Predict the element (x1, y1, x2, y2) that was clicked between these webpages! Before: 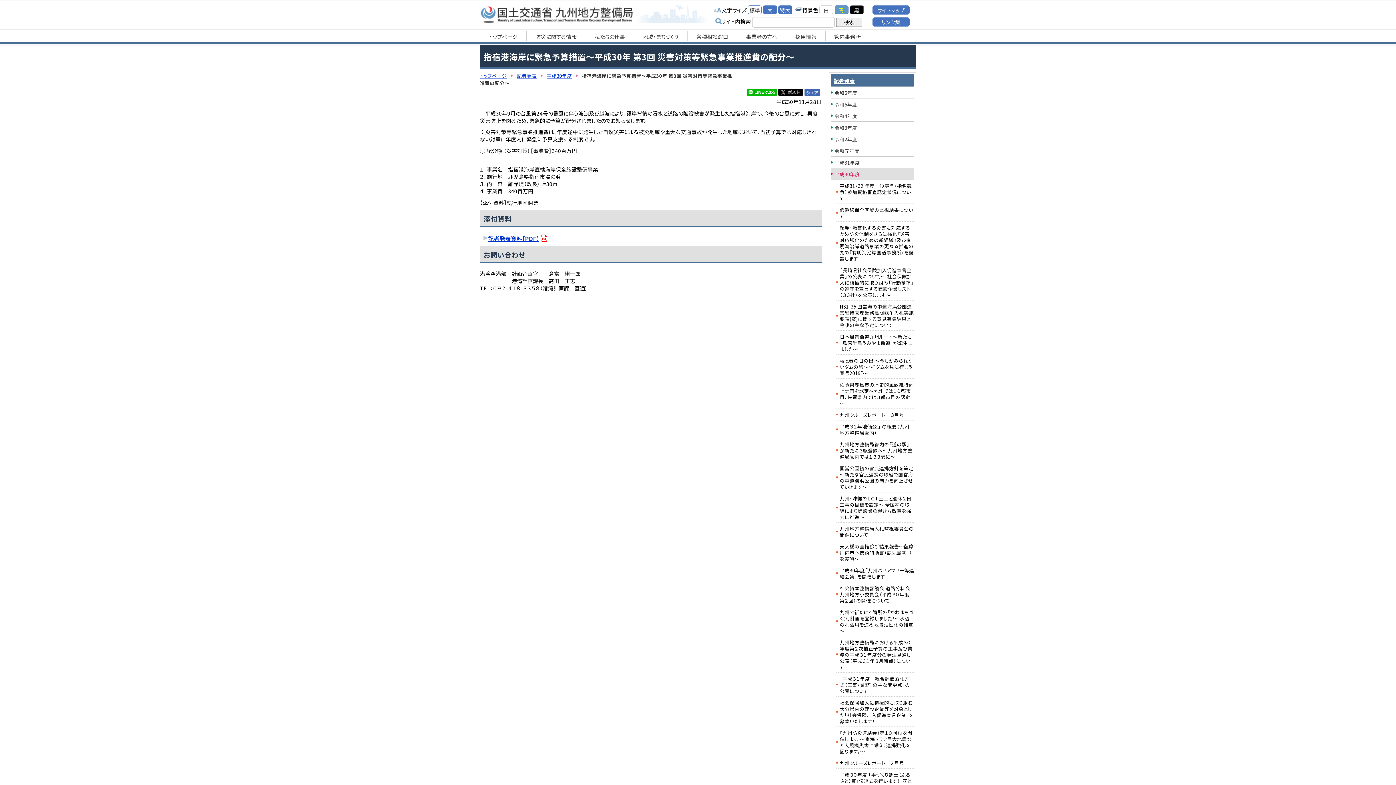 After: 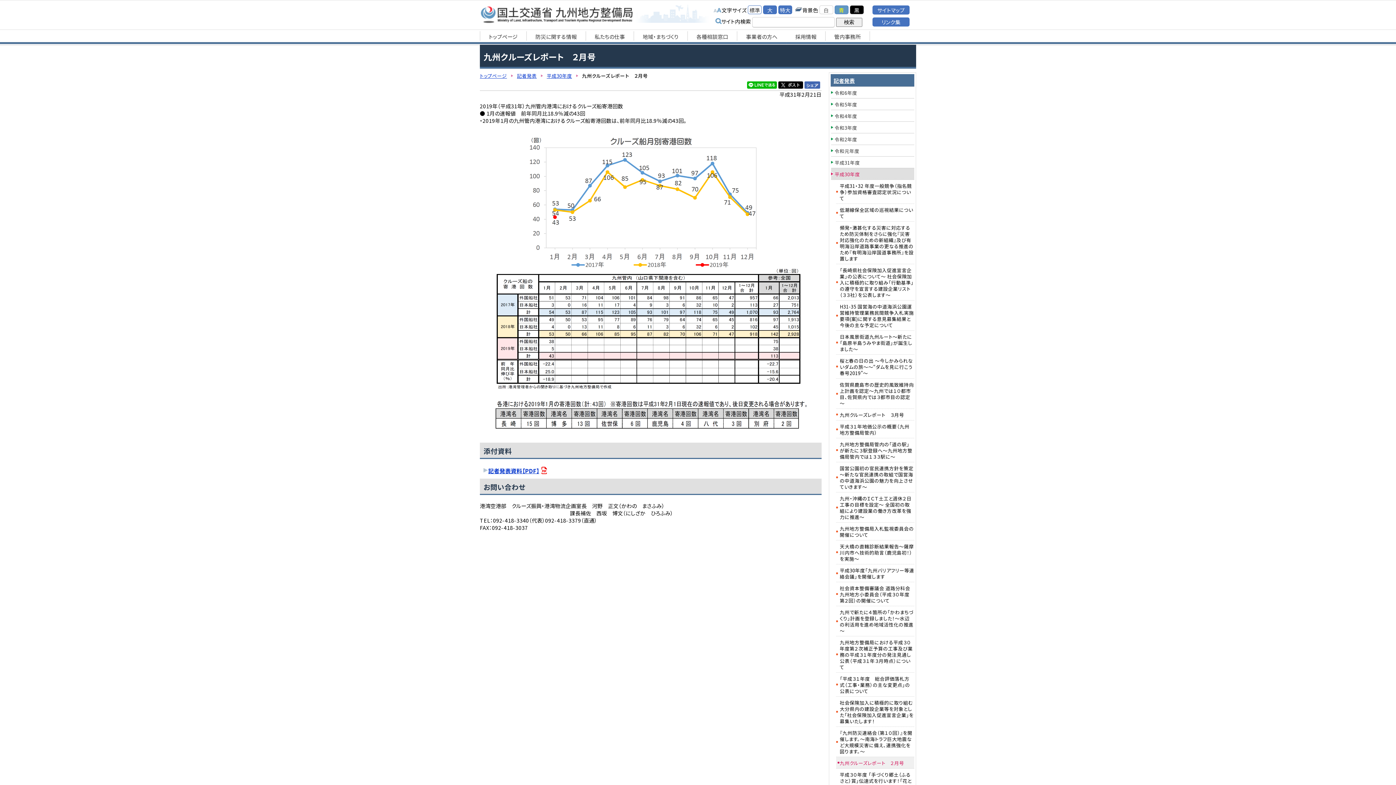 Action: bbox: (836, 757, 914, 769) label: 九州クルーズレポート　２月号